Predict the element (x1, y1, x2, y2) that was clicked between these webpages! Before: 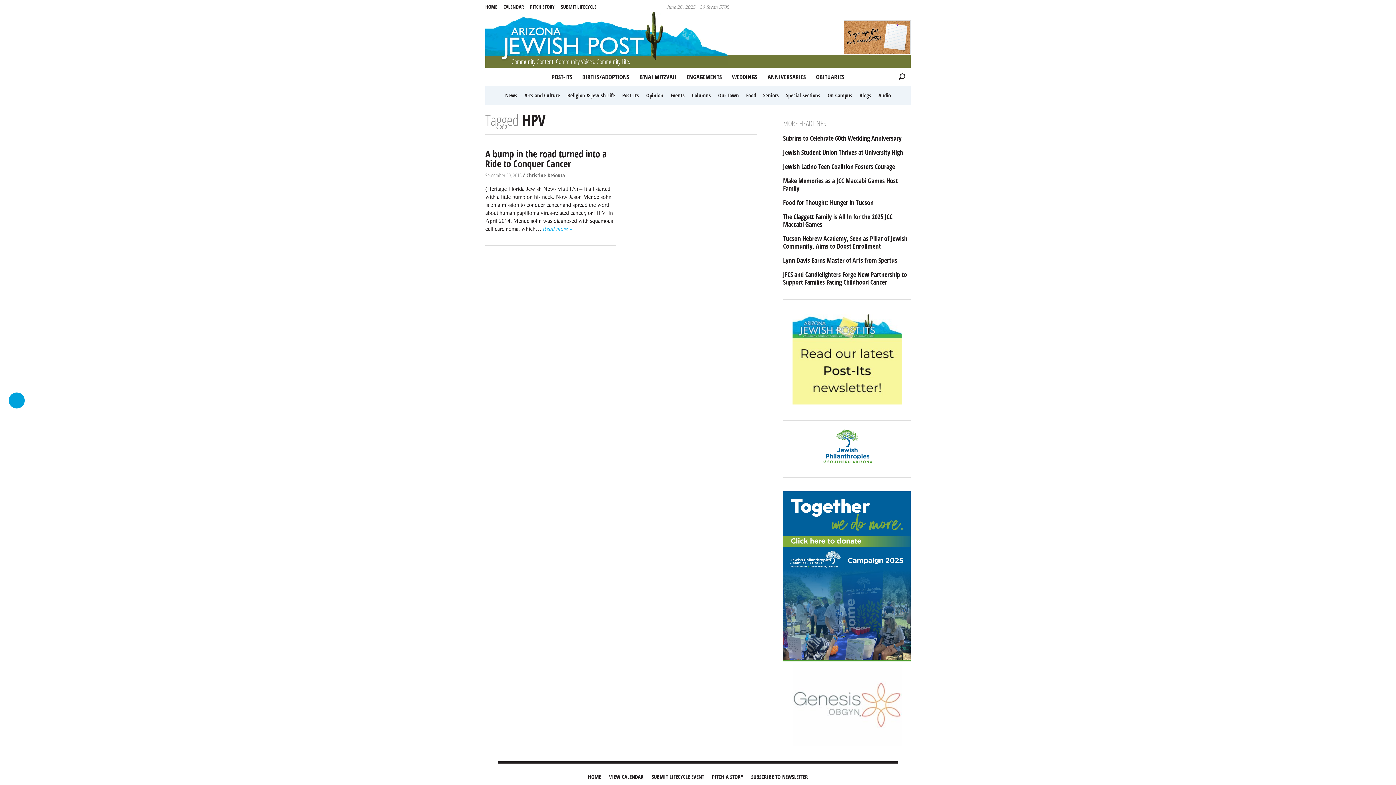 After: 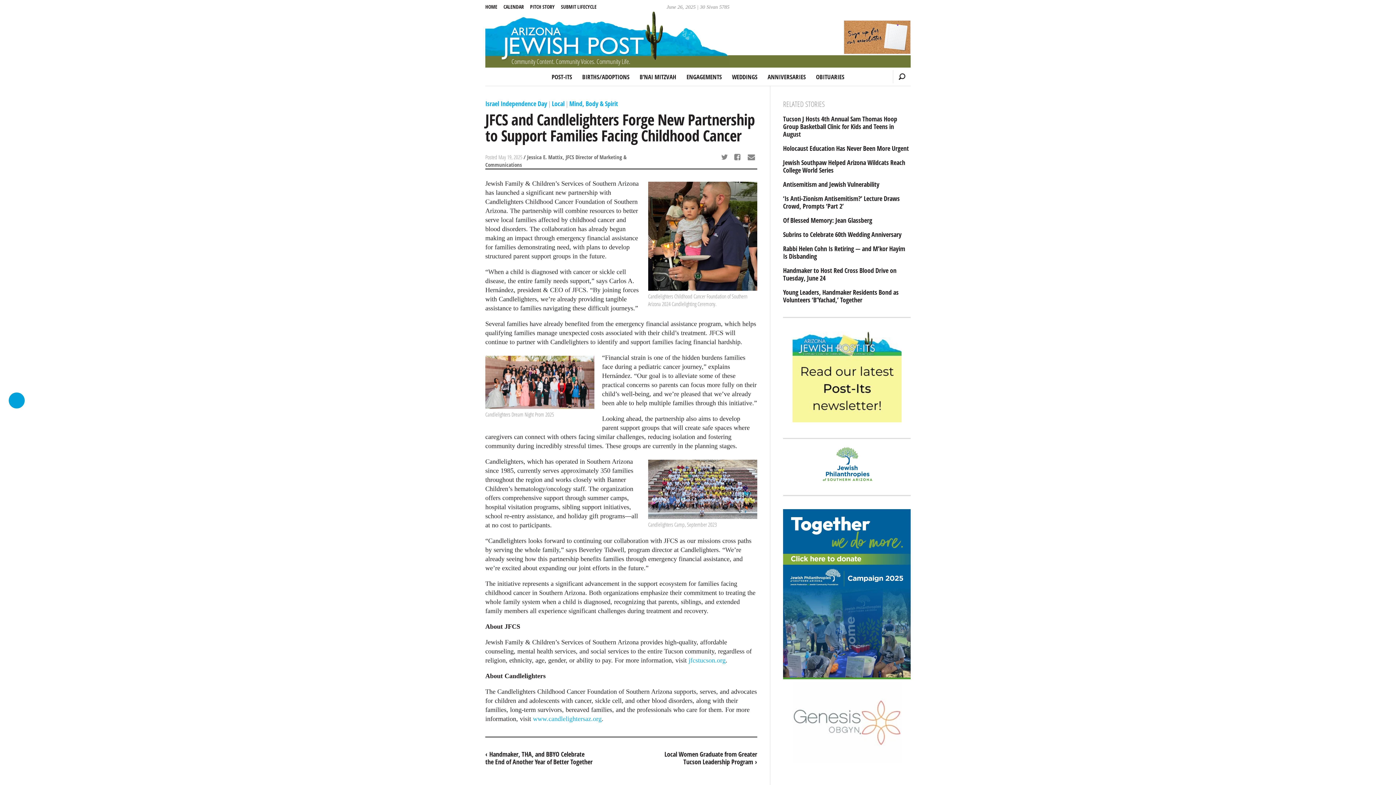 Action: bbox: (783, 270, 910, 286) label: JFCS and Candlelighters Forge New Partnership to Support Families Facing Childhood Cancer